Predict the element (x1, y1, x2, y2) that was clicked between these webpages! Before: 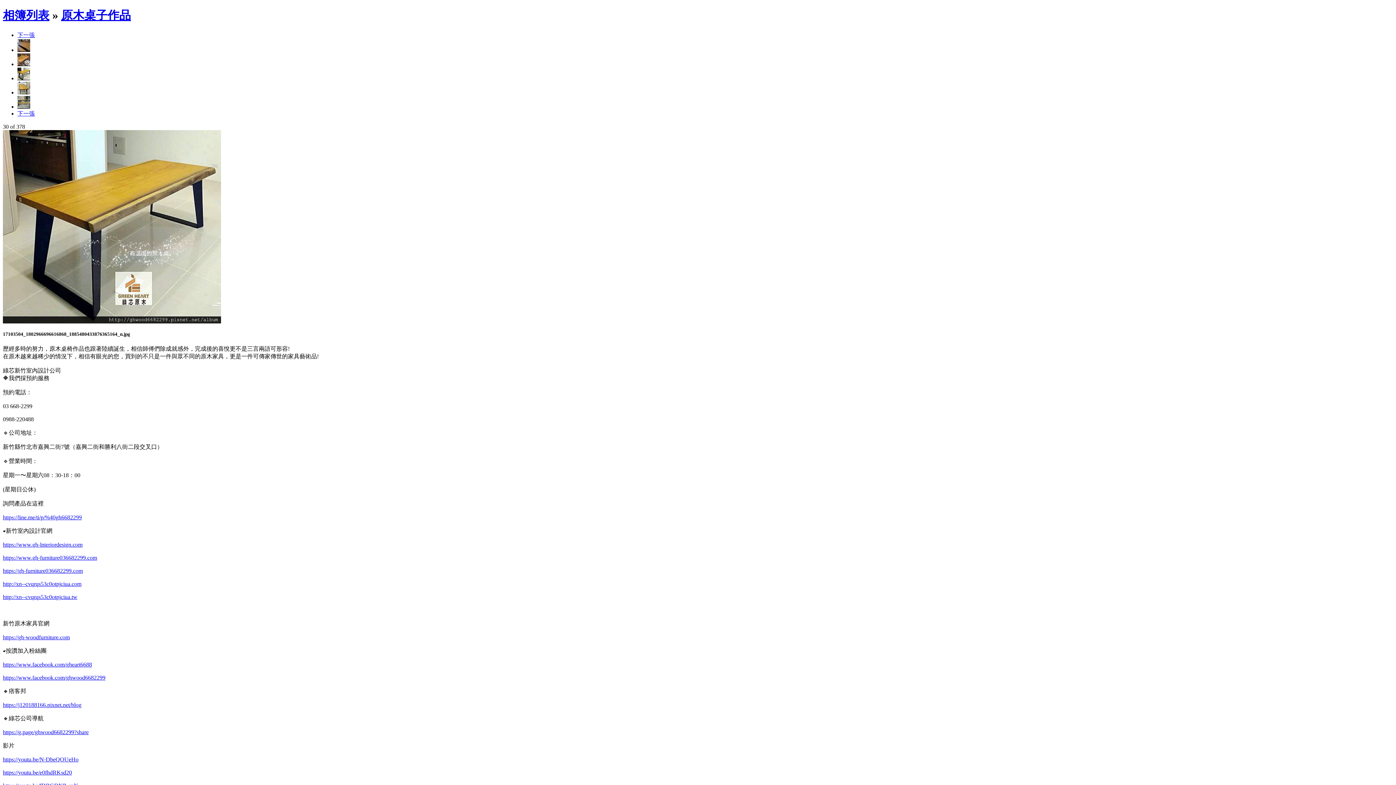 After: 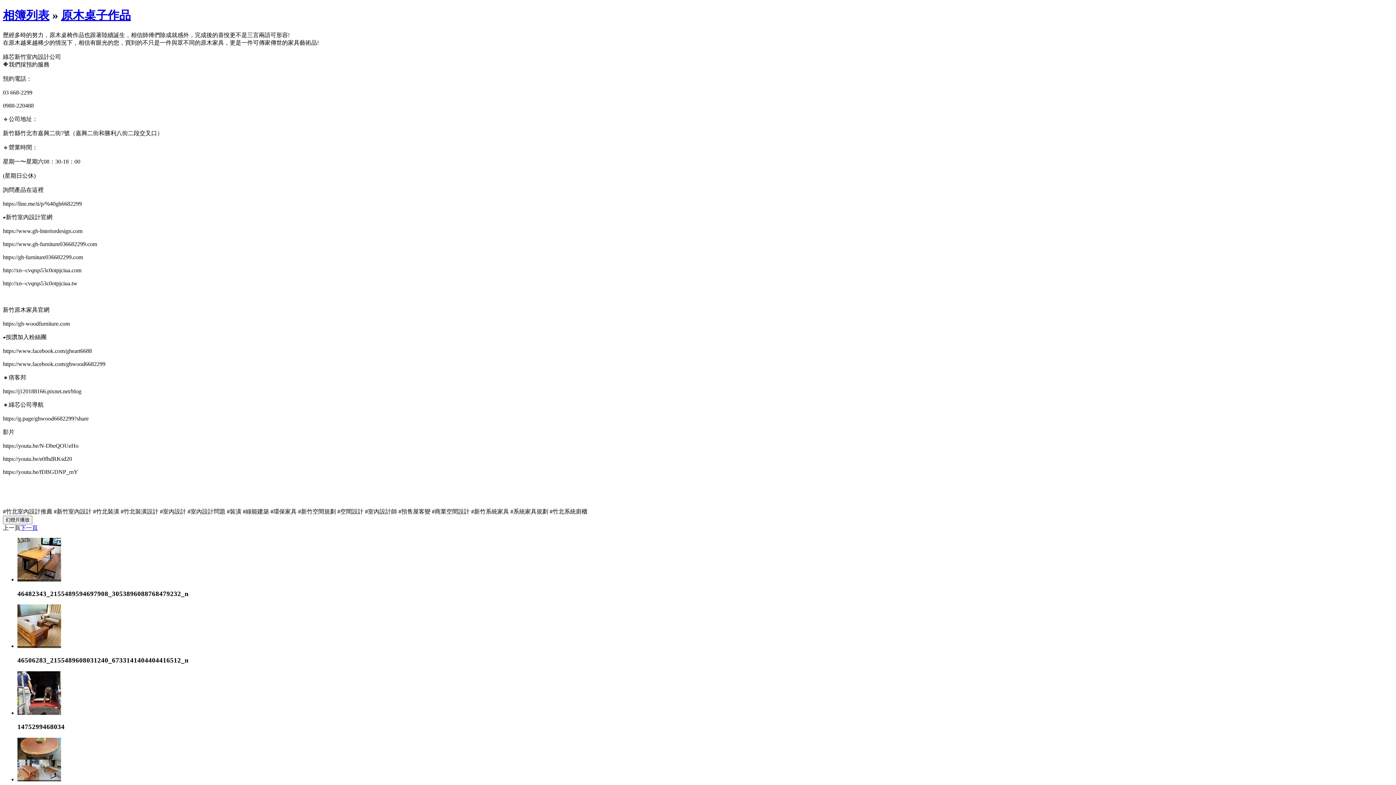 Action: bbox: (61, 8, 130, 21) label: 原木桌子作品